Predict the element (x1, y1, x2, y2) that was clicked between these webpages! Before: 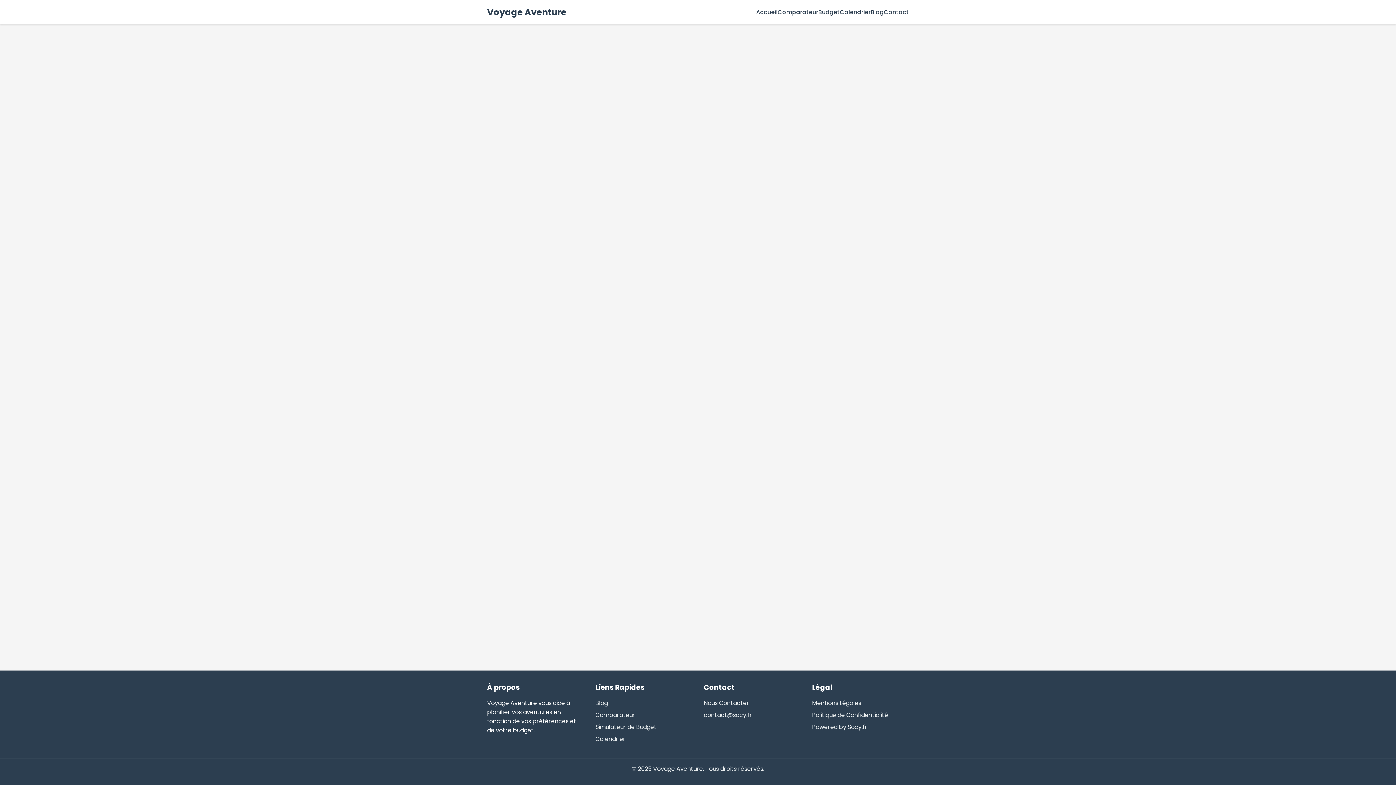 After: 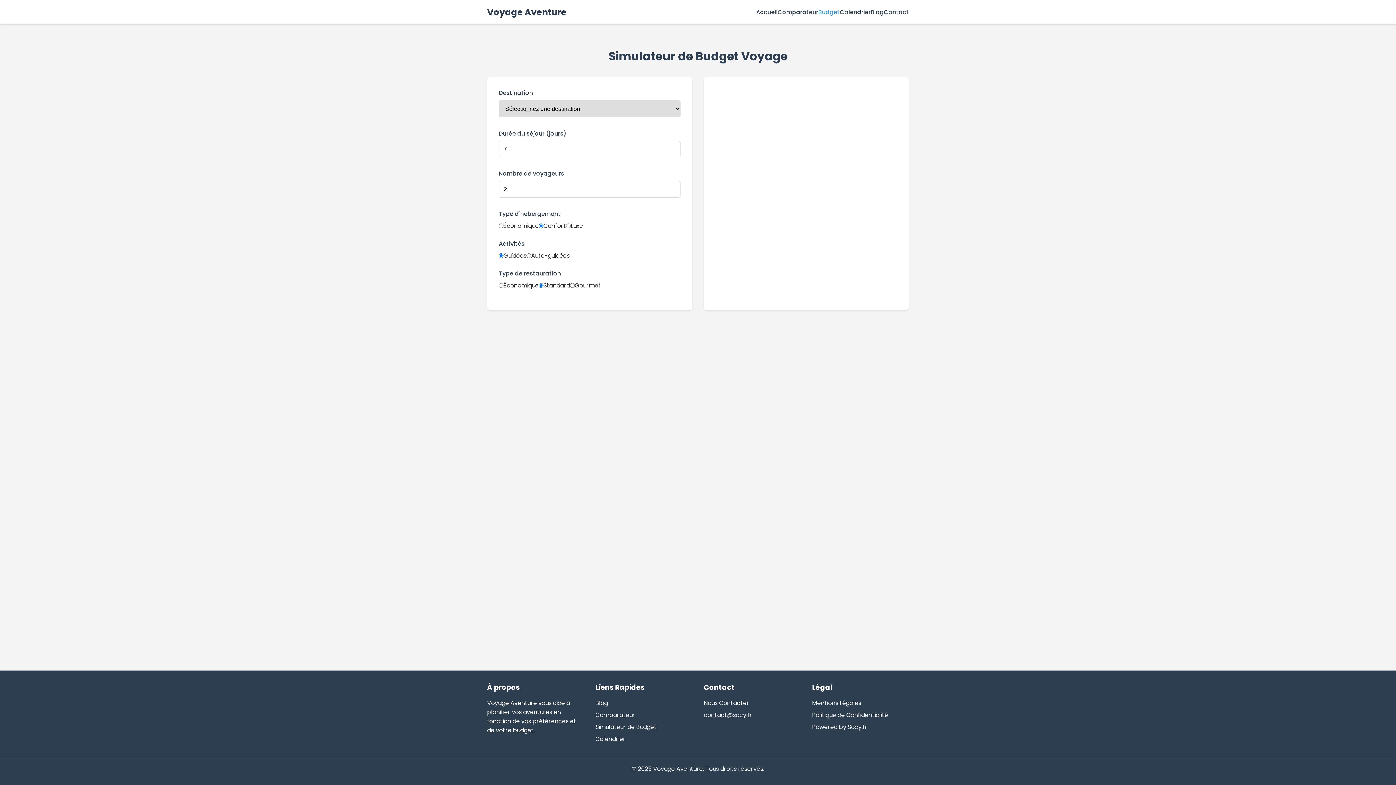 Action: label: Budget bbox: (818, 7, 840, 16)